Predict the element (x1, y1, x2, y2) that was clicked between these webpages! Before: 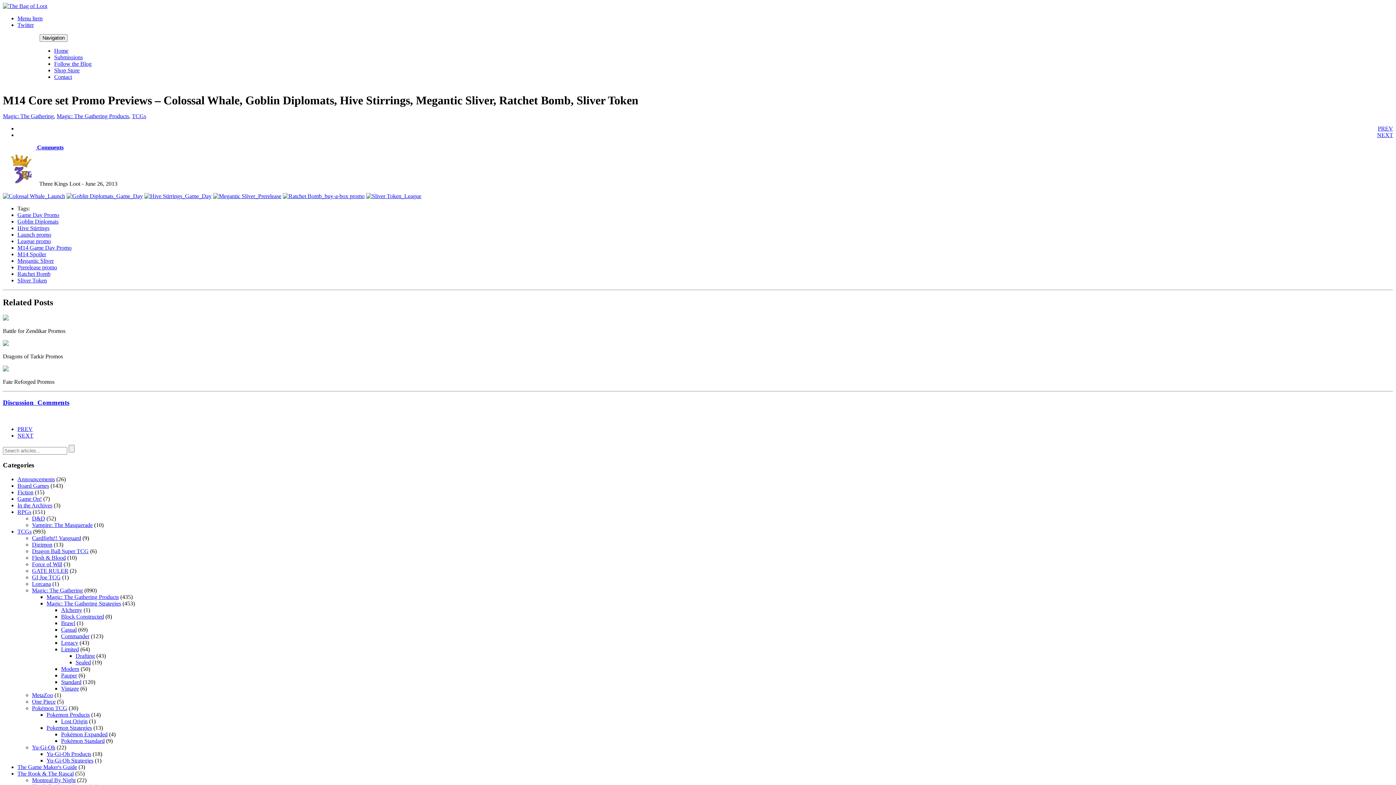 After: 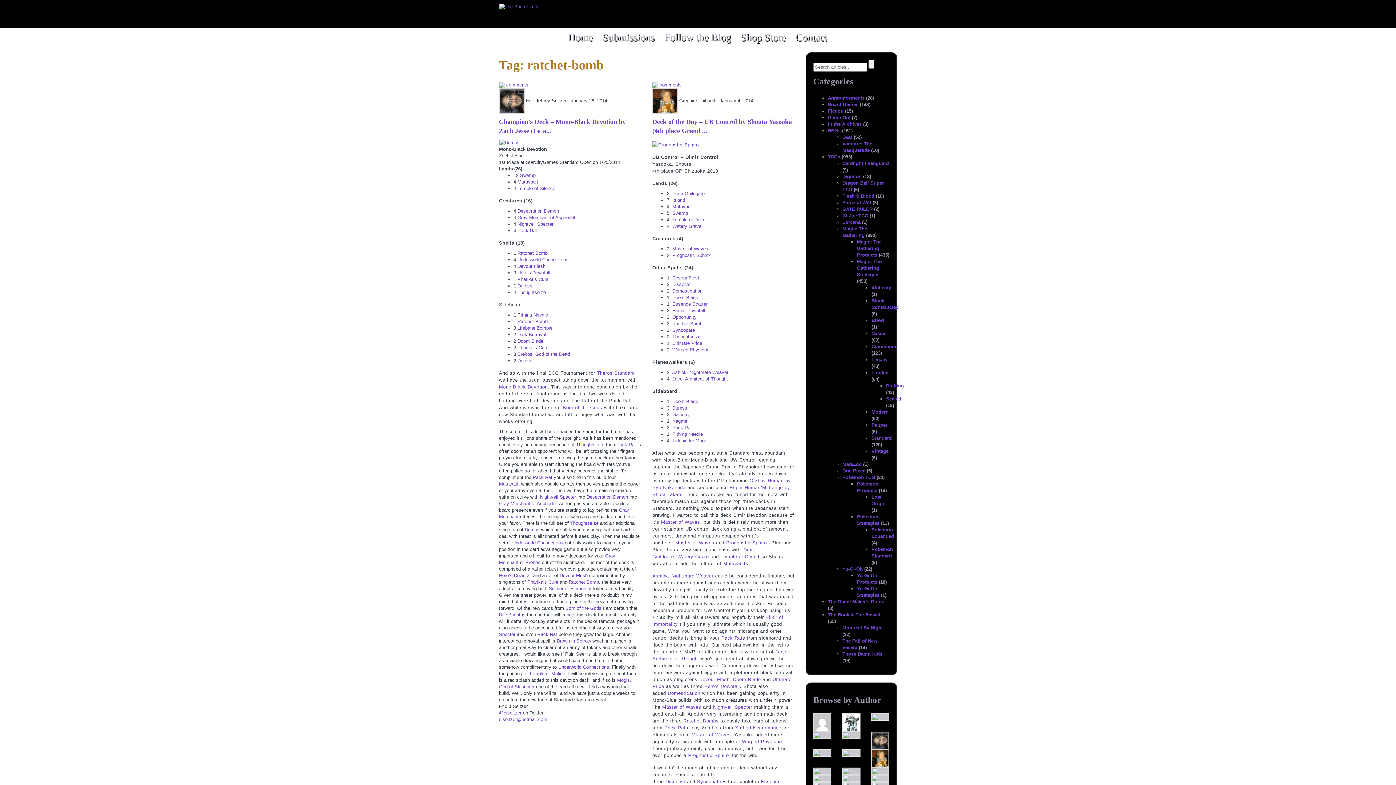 Action: label: Ratchet Bomb bbox: (17, 271, 50, 277)